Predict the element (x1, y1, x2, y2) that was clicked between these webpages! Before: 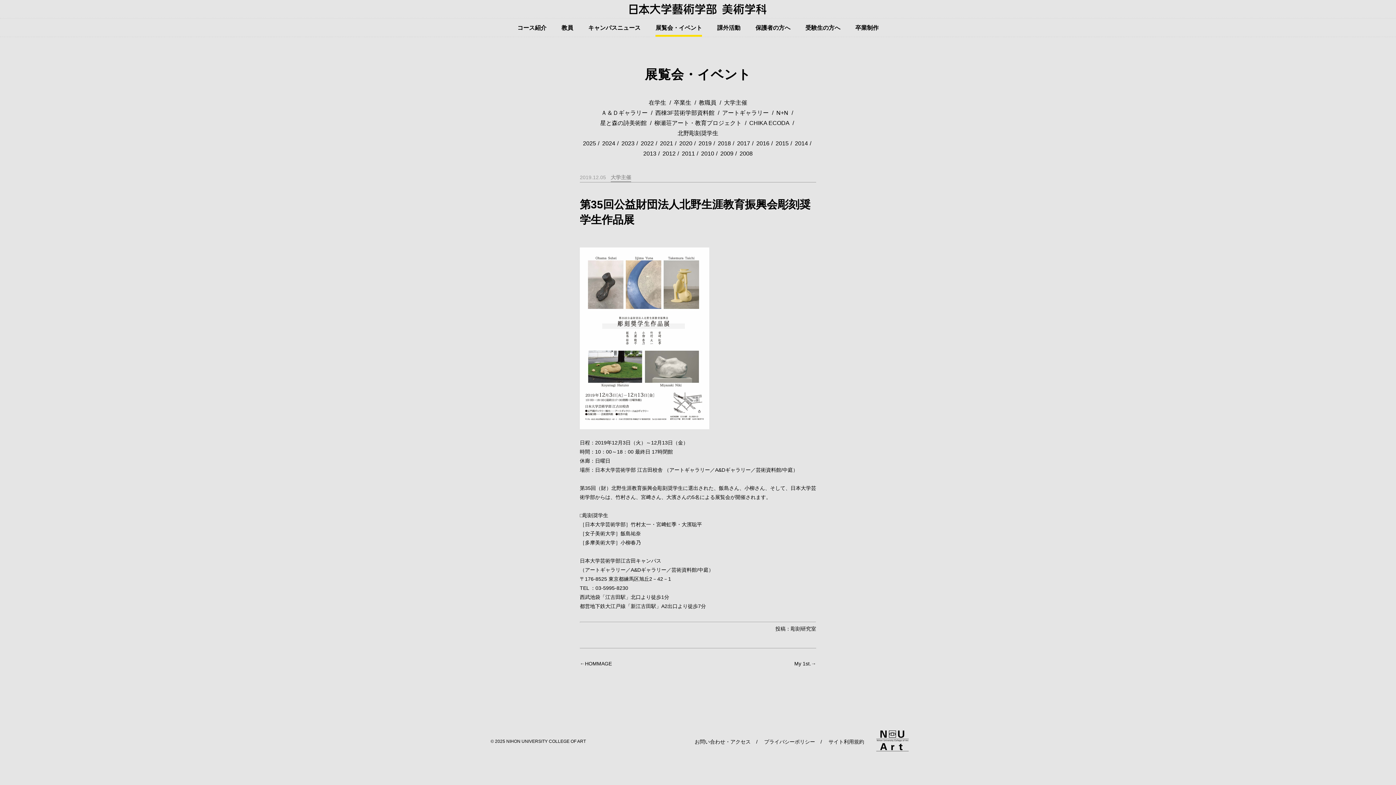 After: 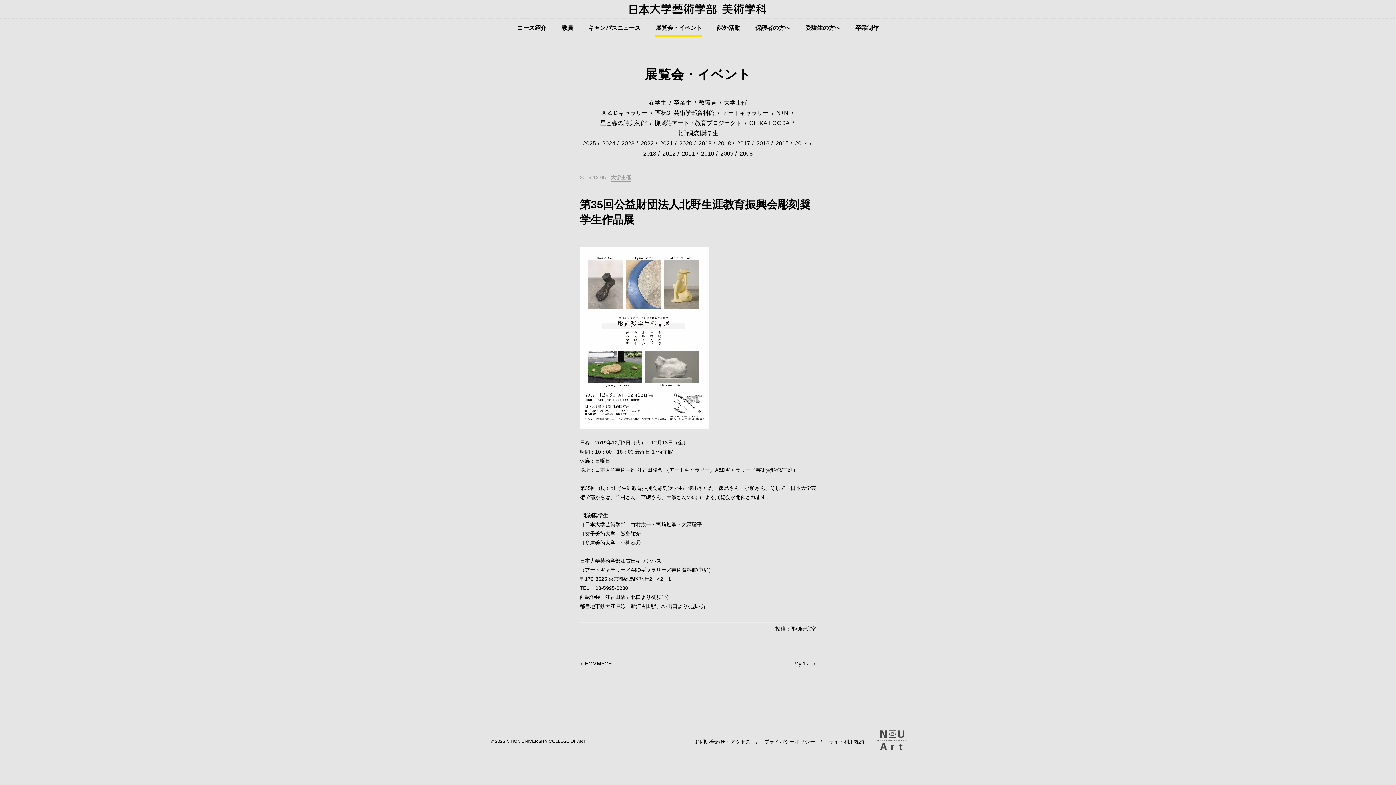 Action: bbox: (876, 730, 909, 752)